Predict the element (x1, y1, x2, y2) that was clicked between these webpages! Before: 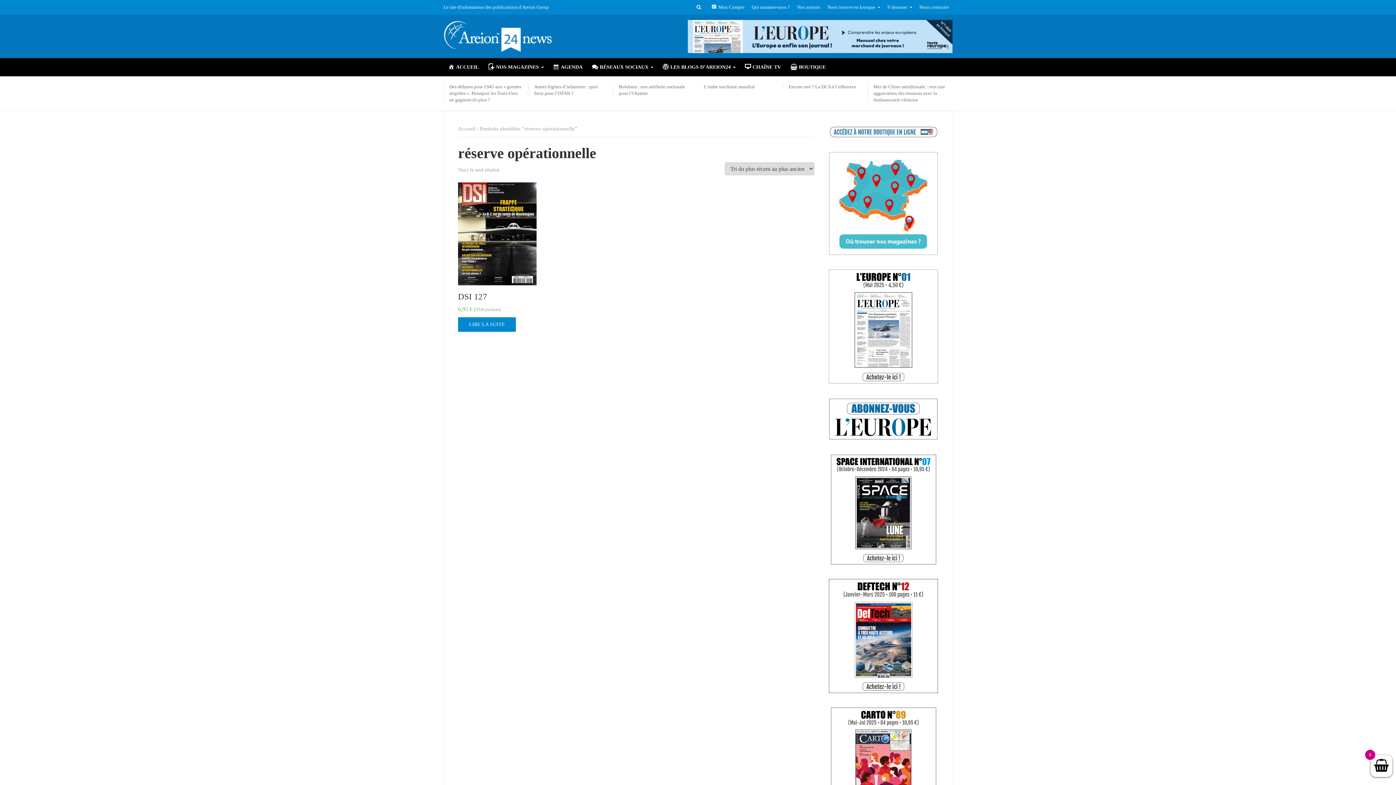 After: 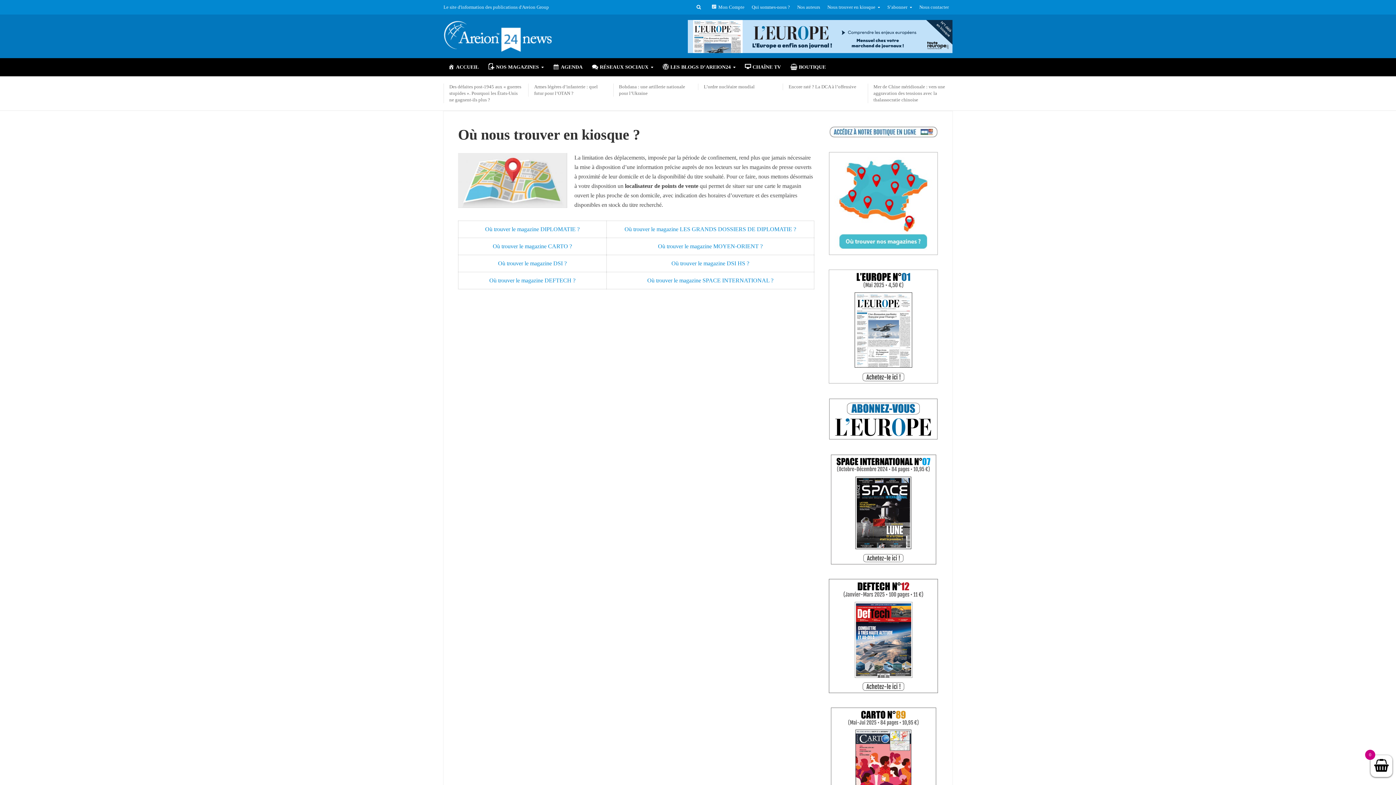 Action: bbox: (829, 151, 938, 255)